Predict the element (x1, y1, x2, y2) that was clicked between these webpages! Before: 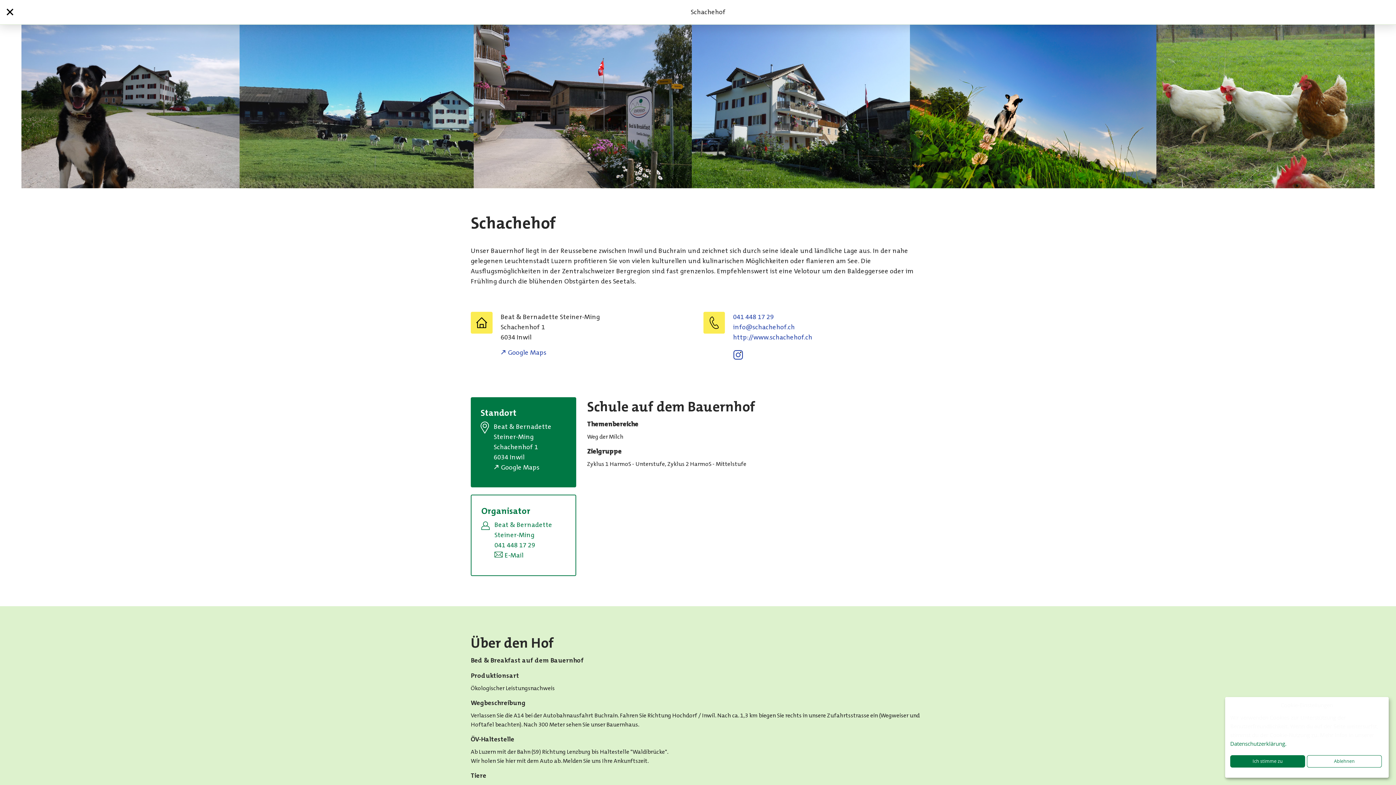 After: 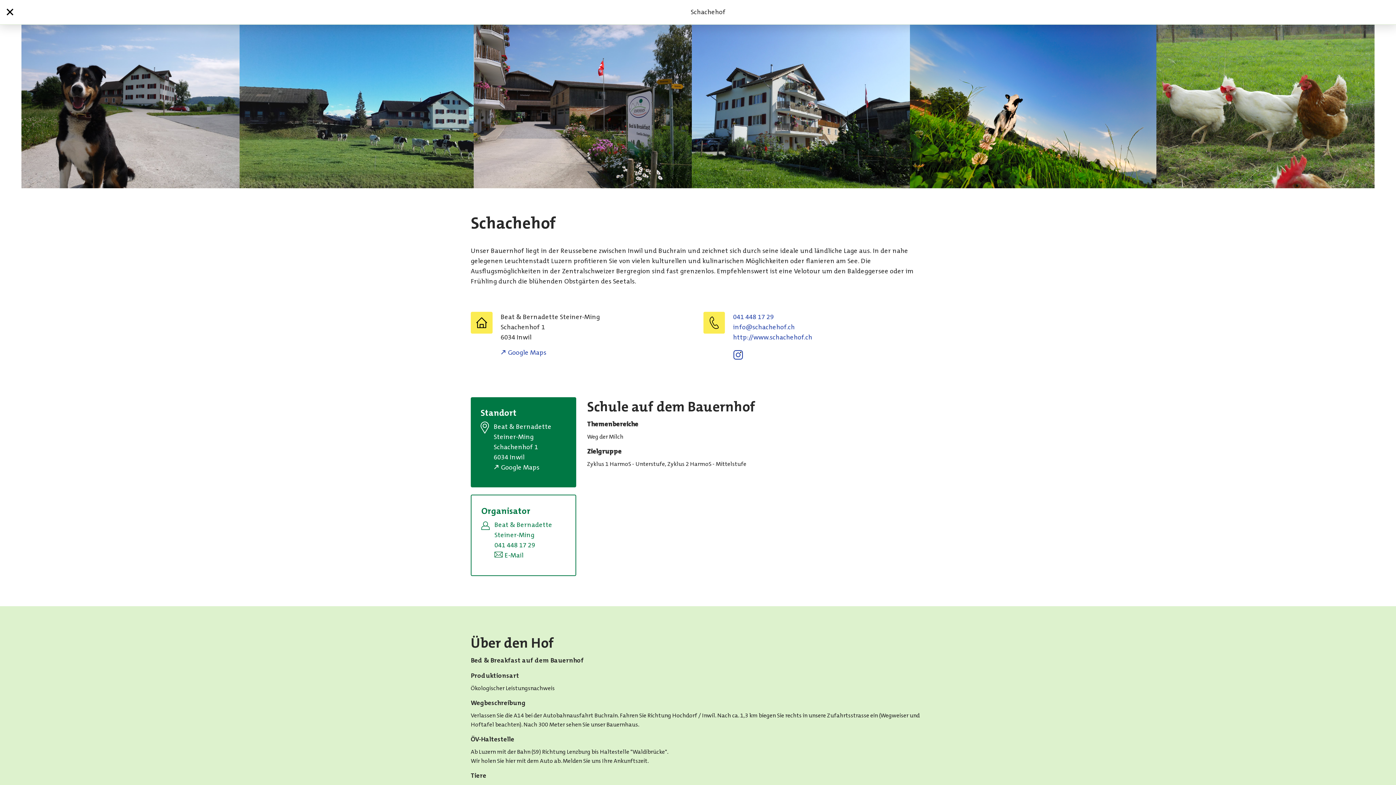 Action: label: Ablehnen bbox: (1307, 755, 1382, 768)